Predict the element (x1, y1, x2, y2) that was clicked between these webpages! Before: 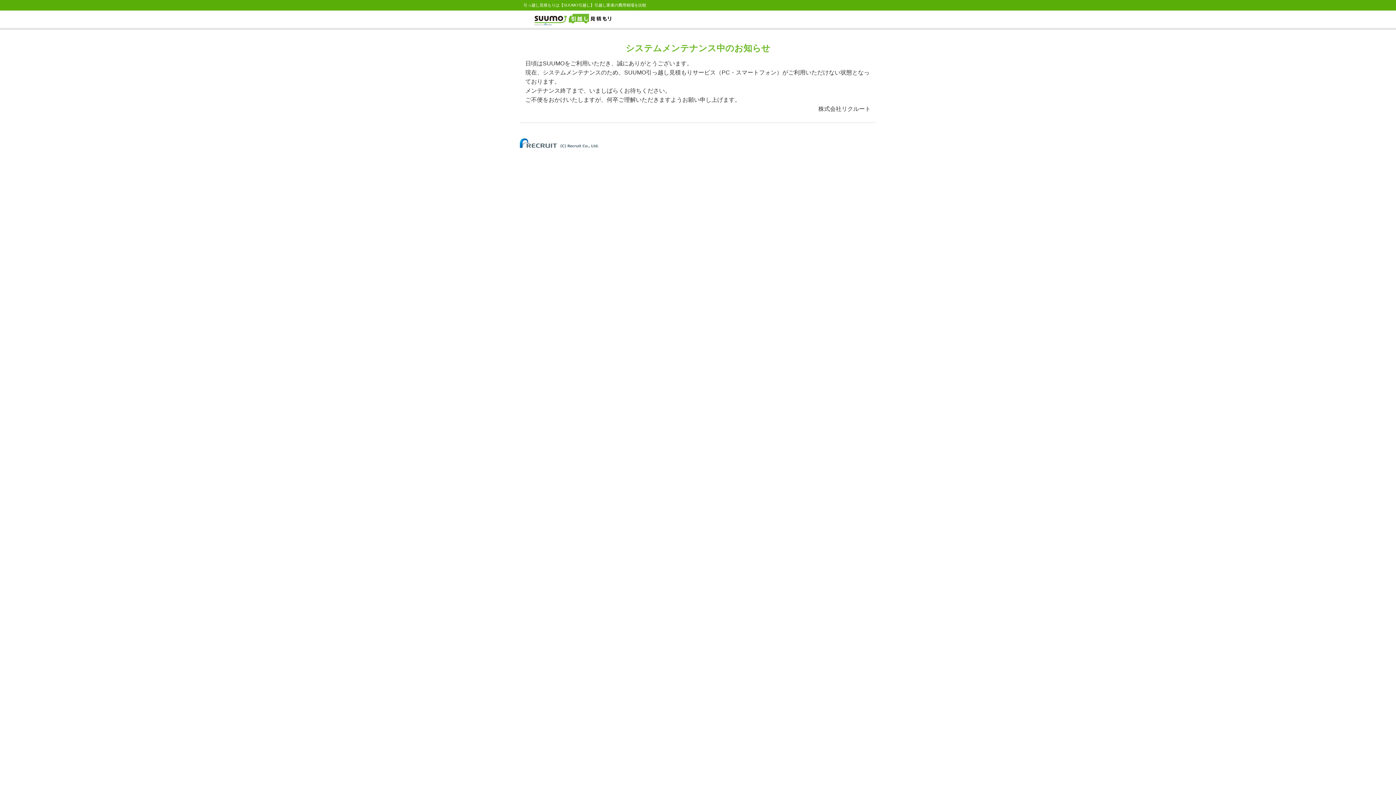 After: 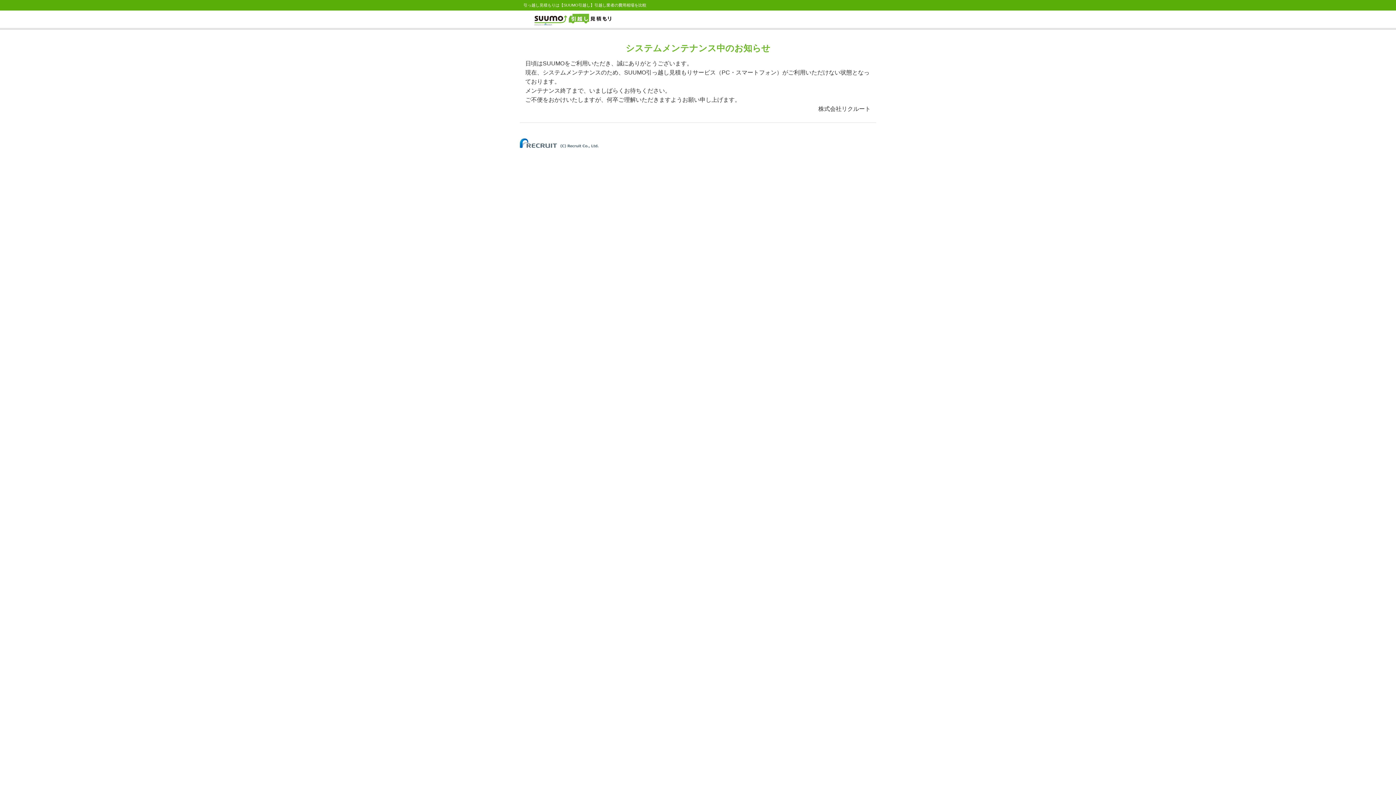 Action: bbox: (520, 140, 598, 144)